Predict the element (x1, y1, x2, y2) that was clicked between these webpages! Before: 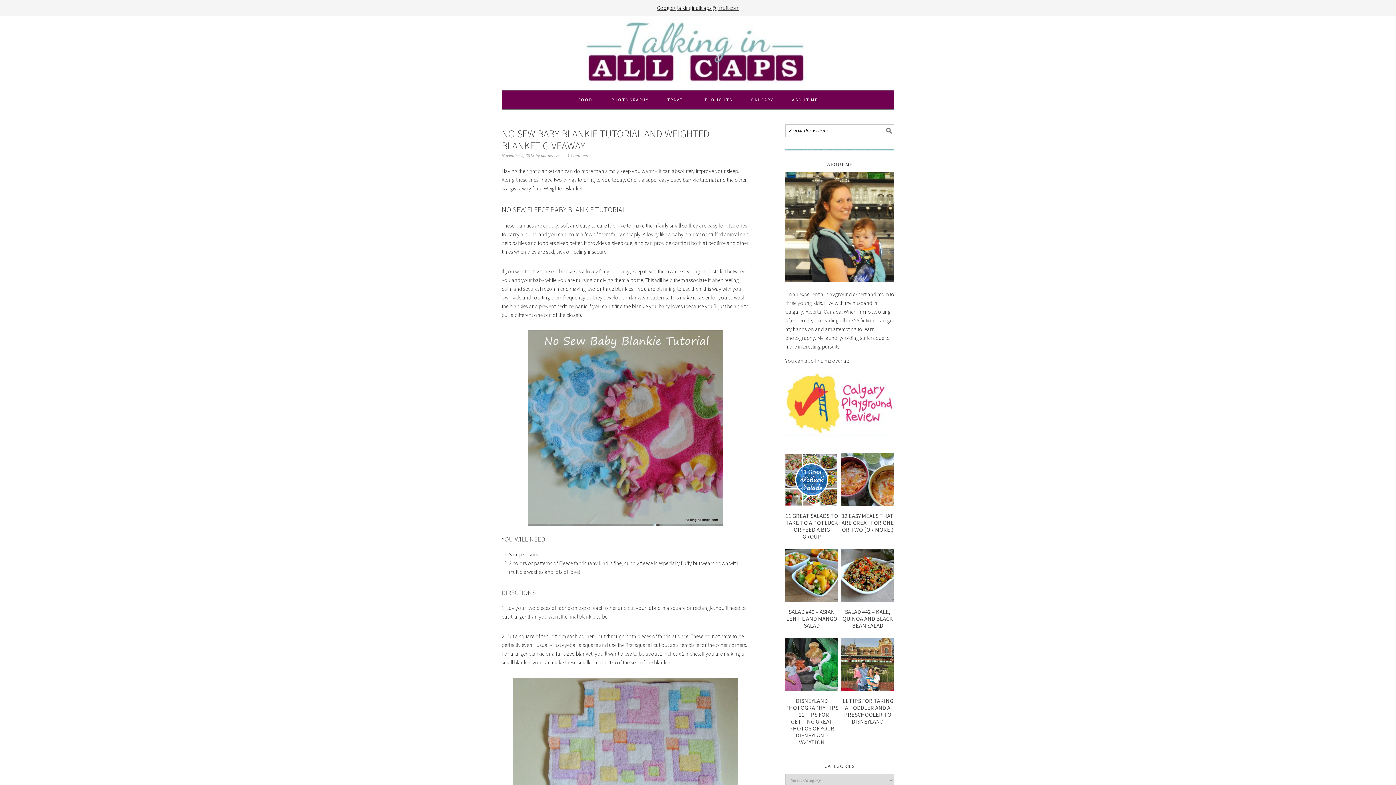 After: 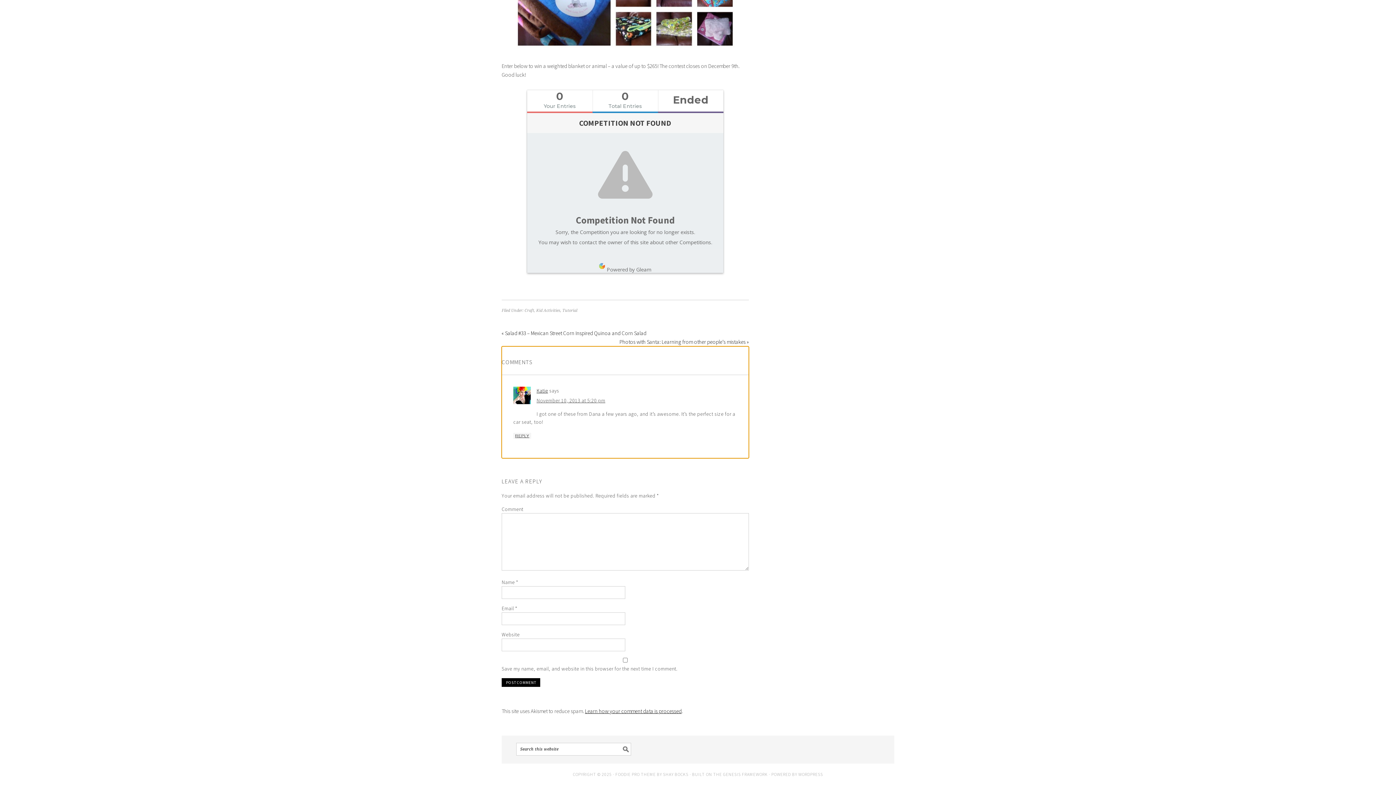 Action: bbox: (567, 153, 588, 158) label: 1 Comment